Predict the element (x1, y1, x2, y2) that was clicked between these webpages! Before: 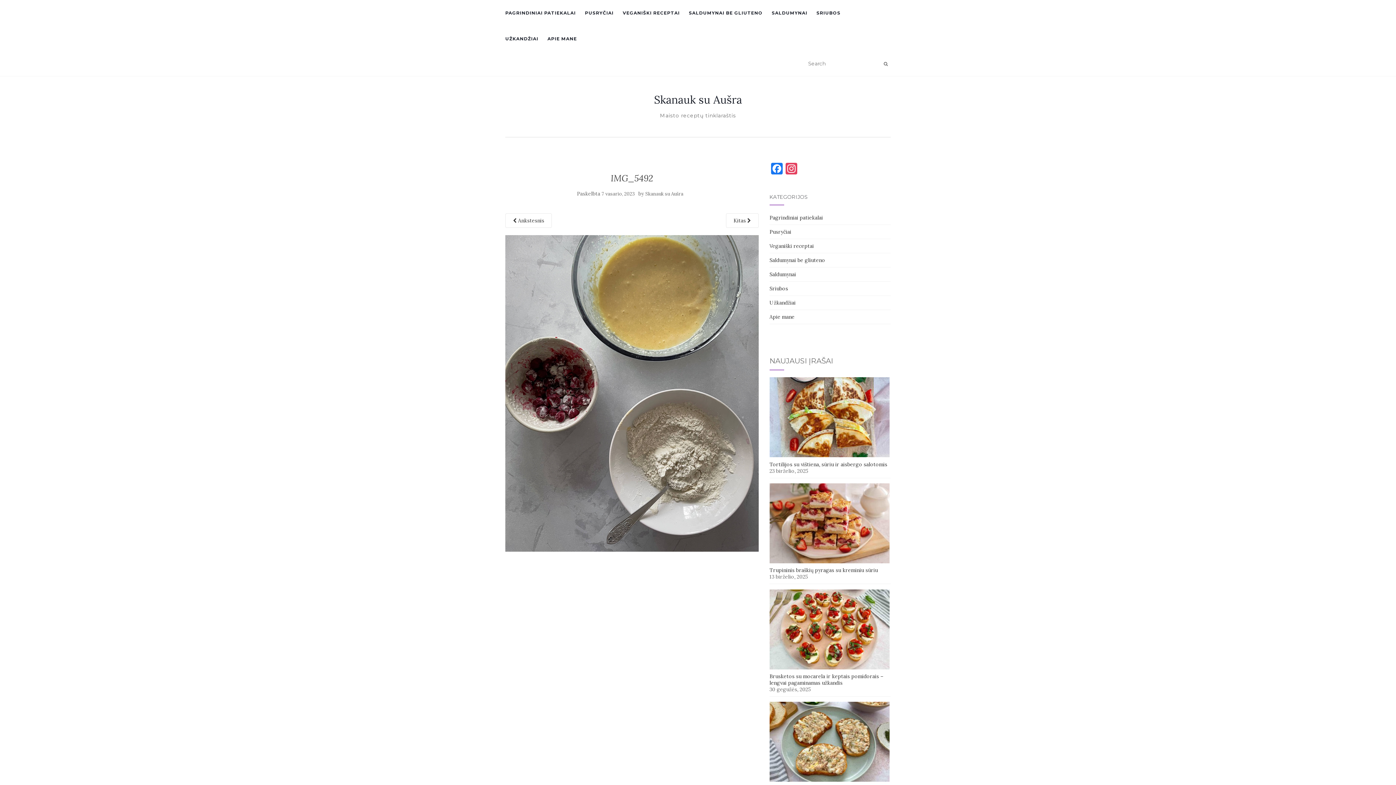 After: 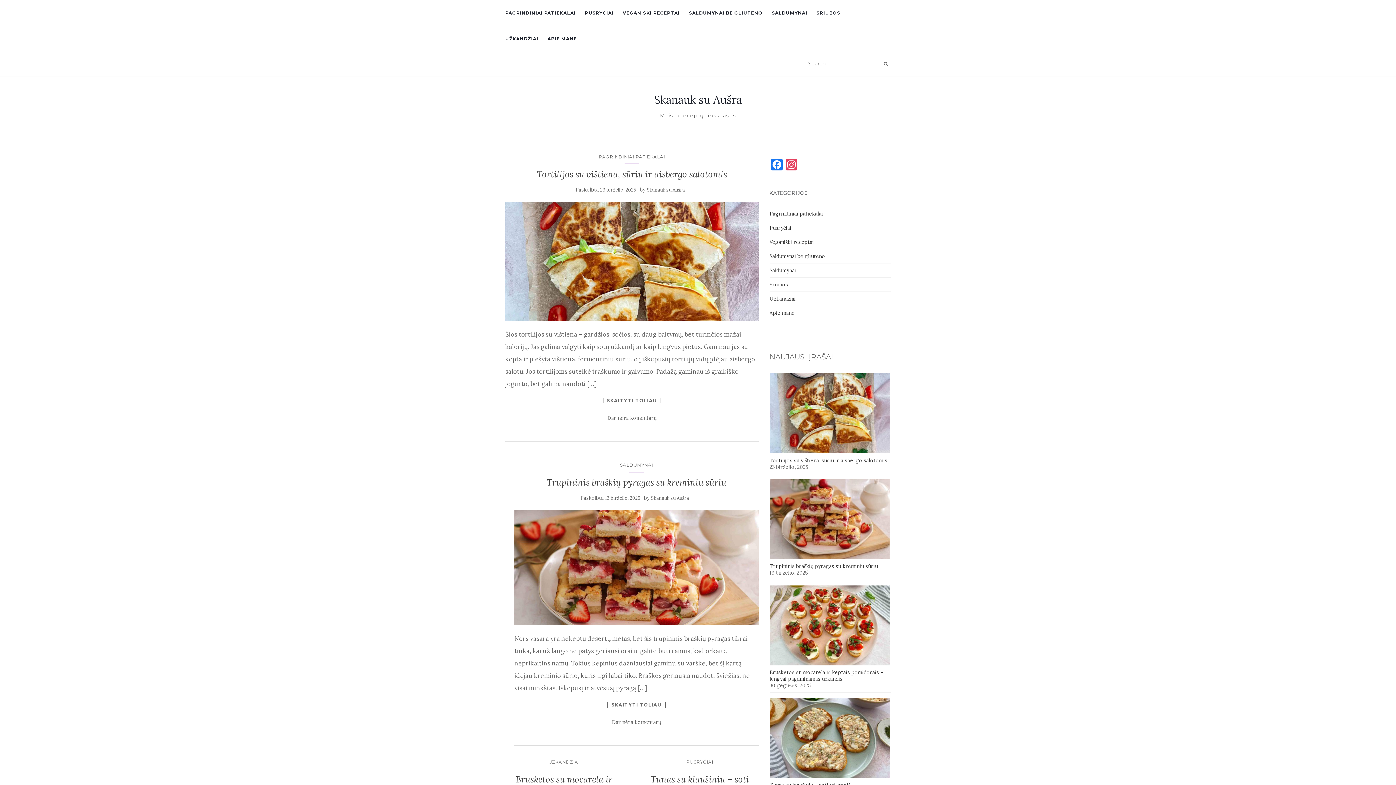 Action: bbox: (645, 190, 683, 197) label: Skanauk su Aušra